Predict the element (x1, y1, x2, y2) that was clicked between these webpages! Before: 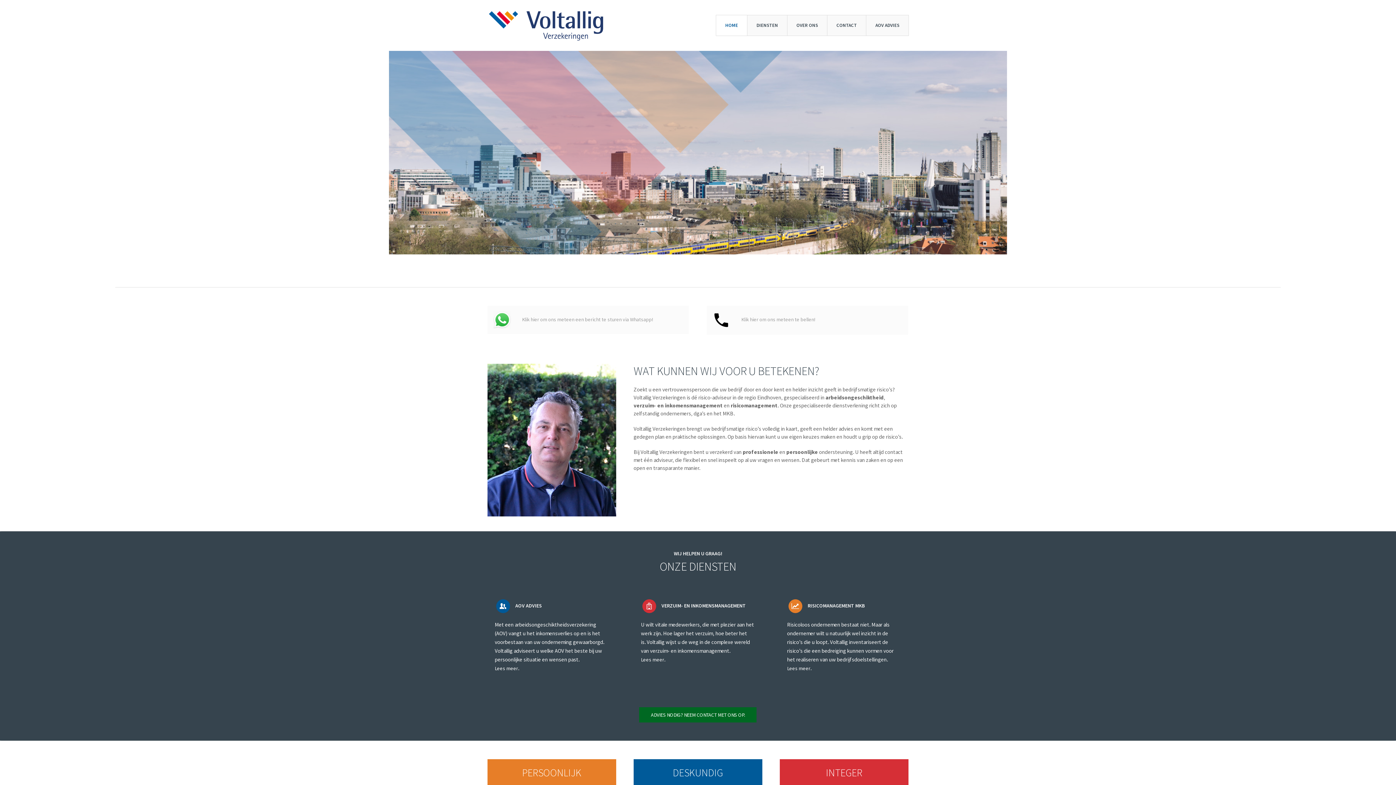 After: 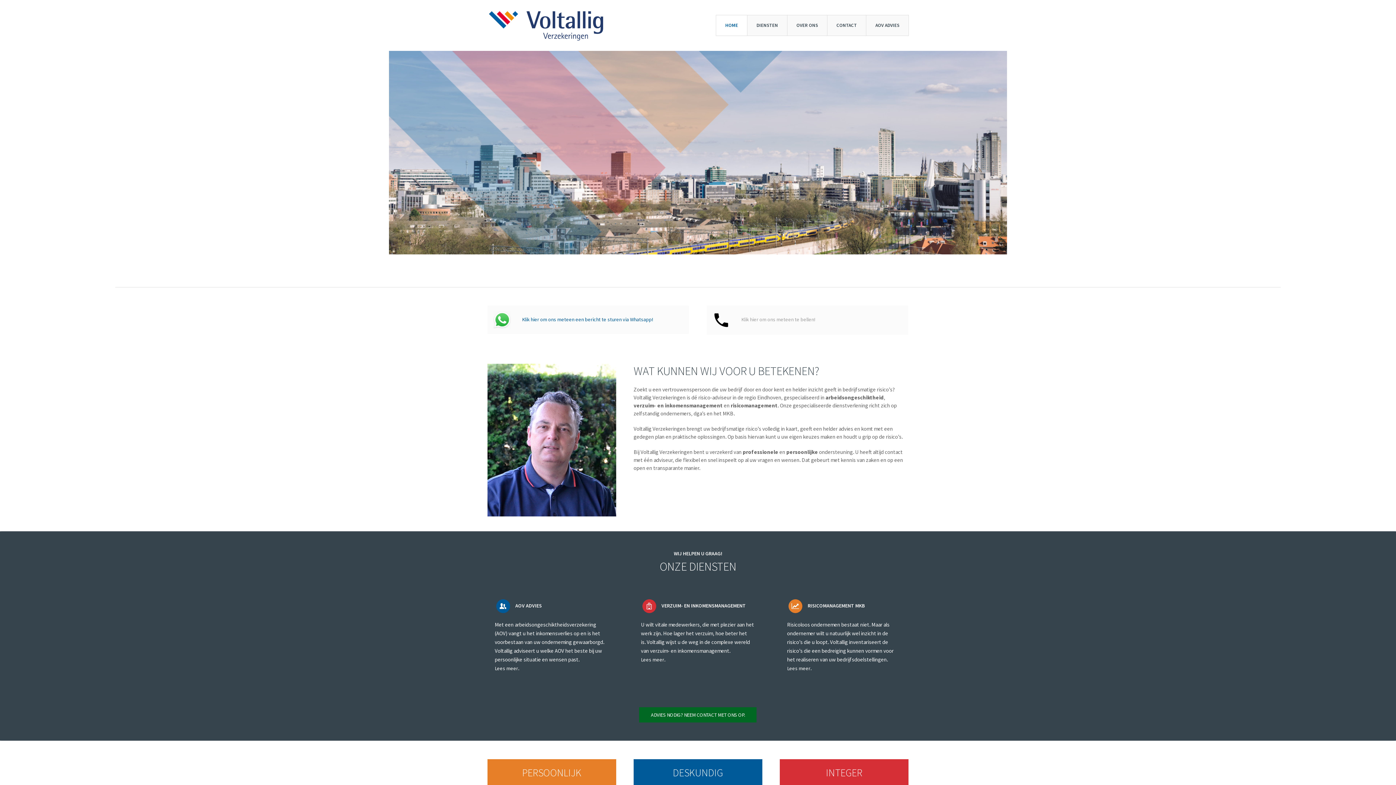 Action: label: Klik hier om ons meteen een bericht te sturen via Whatsapp! bbox: (522, 316, 653, 322)